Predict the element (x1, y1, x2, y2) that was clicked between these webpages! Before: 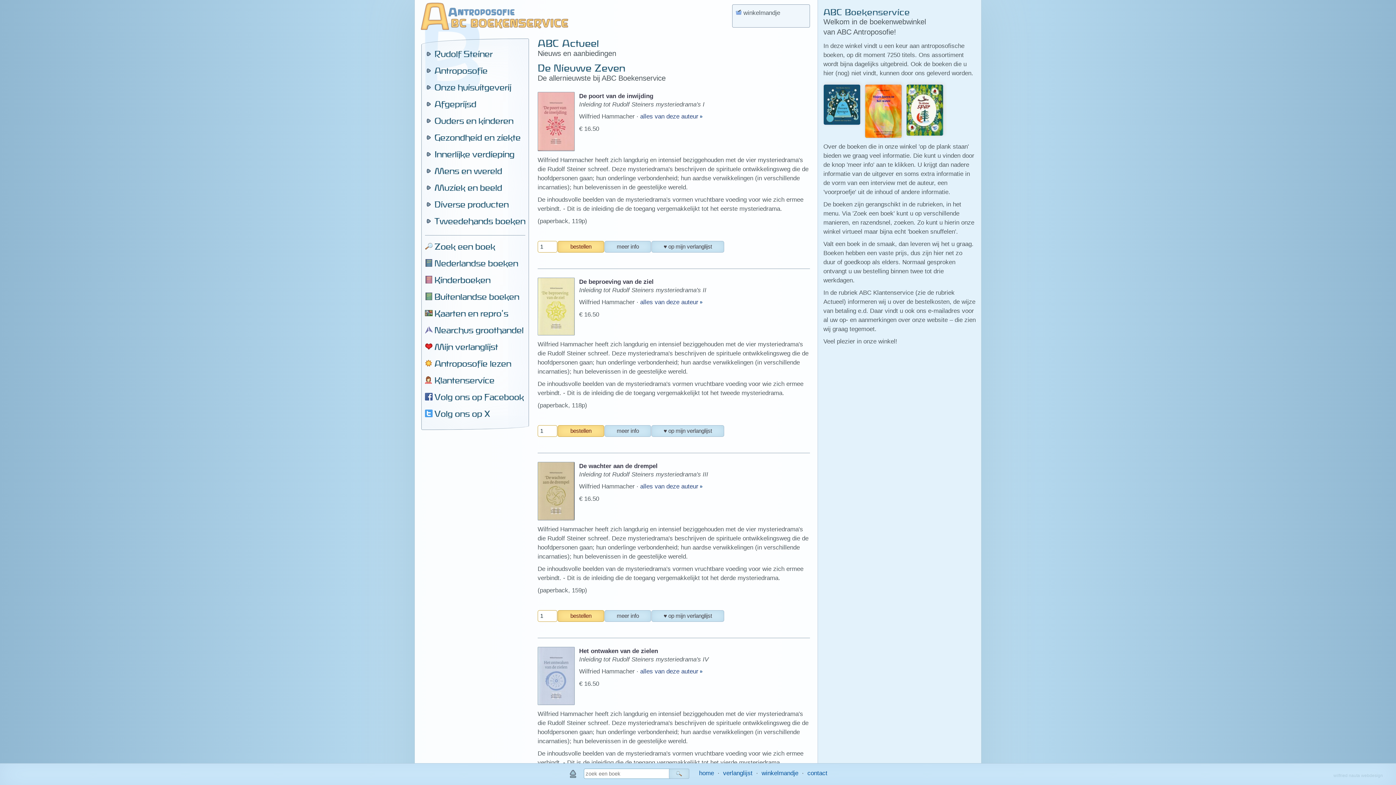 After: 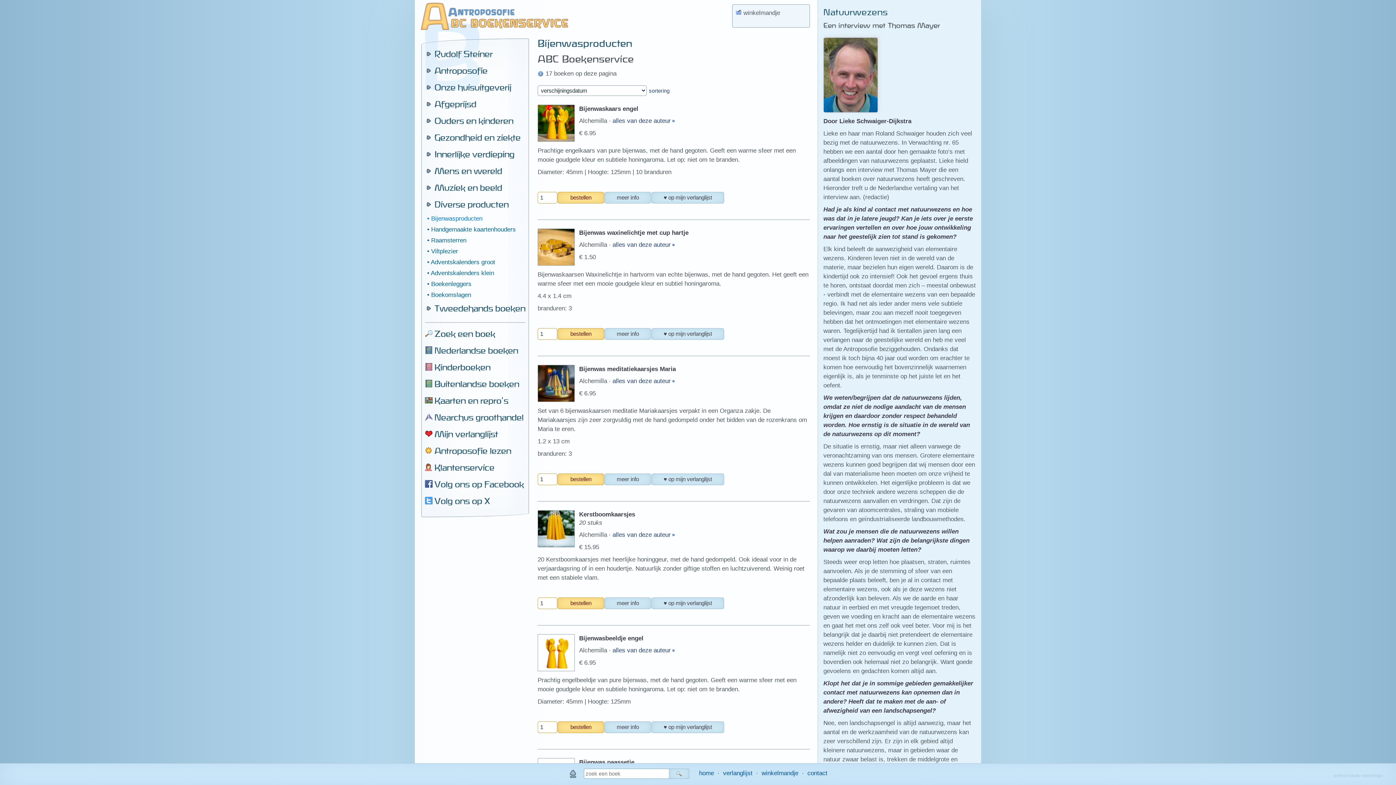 Action: bbox: (425, 197, 525, 210) label: Diverse producten